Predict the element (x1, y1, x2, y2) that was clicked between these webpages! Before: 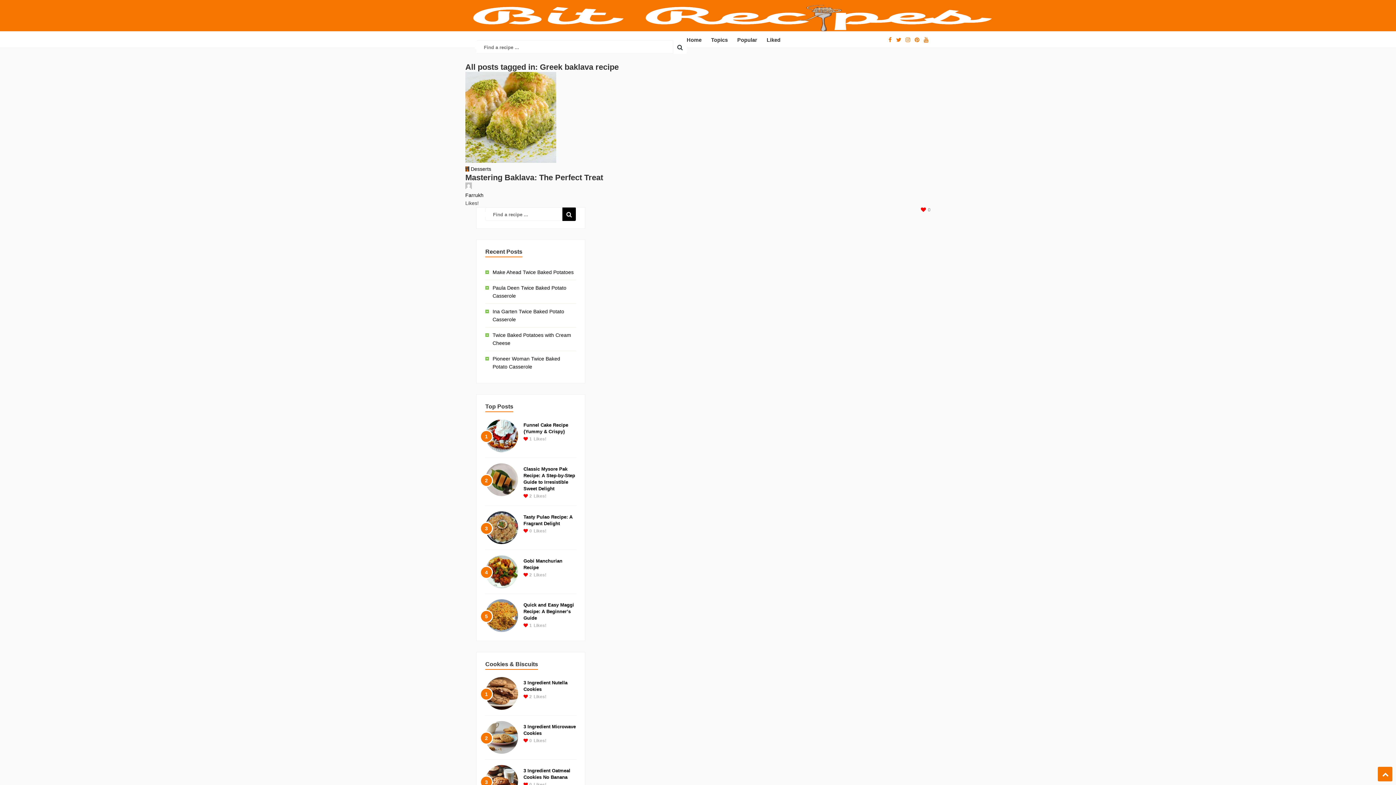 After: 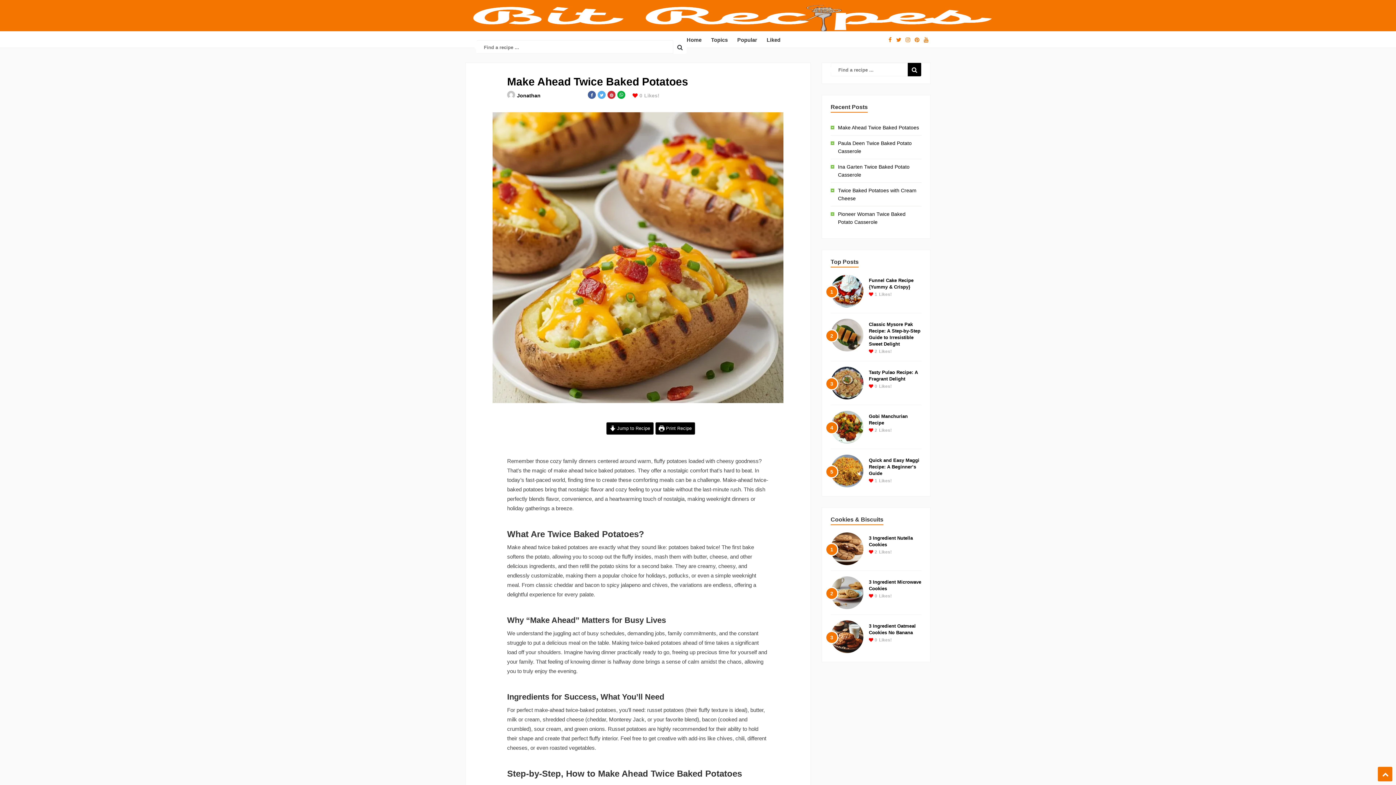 Action: bbox: (492, 269, 573, 275) label: Make Ahead Twice Baked Potatoes